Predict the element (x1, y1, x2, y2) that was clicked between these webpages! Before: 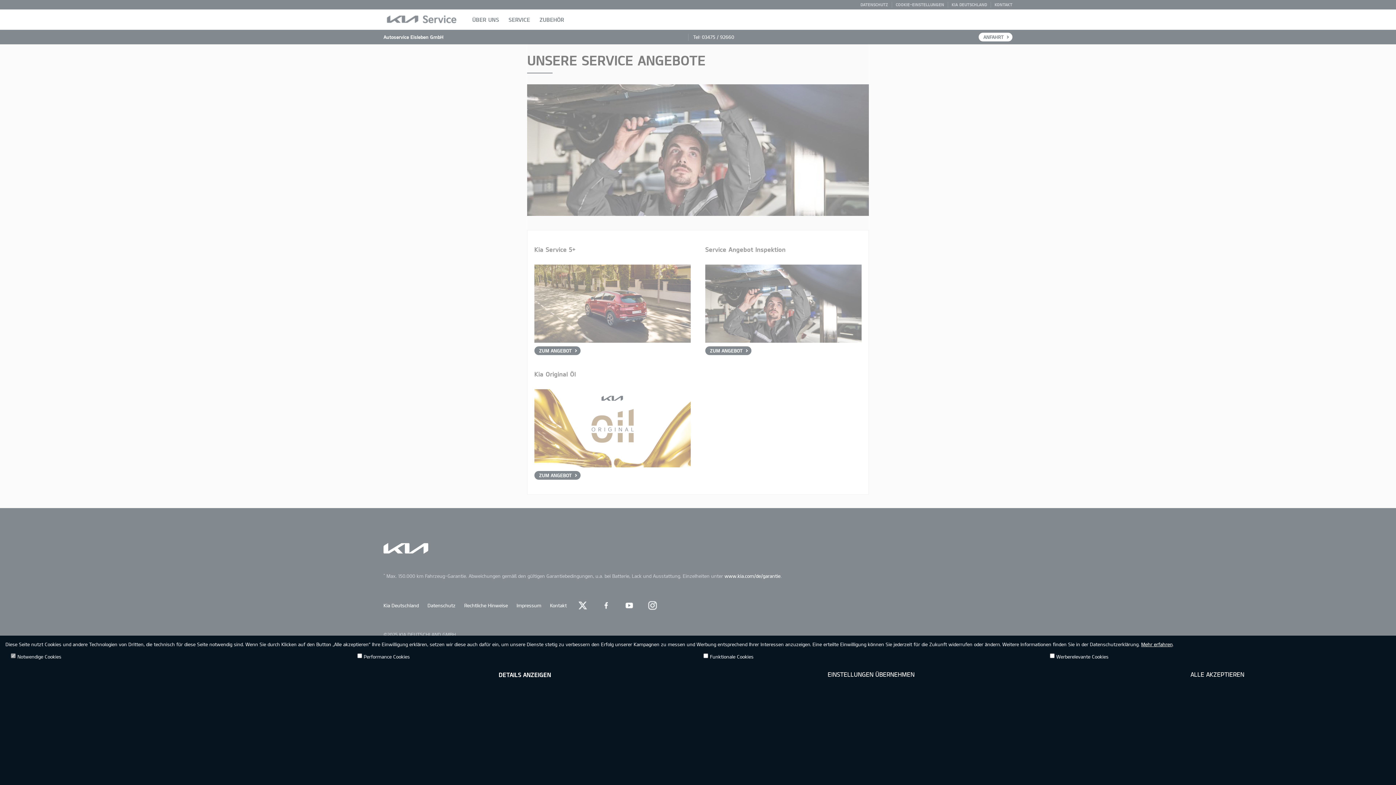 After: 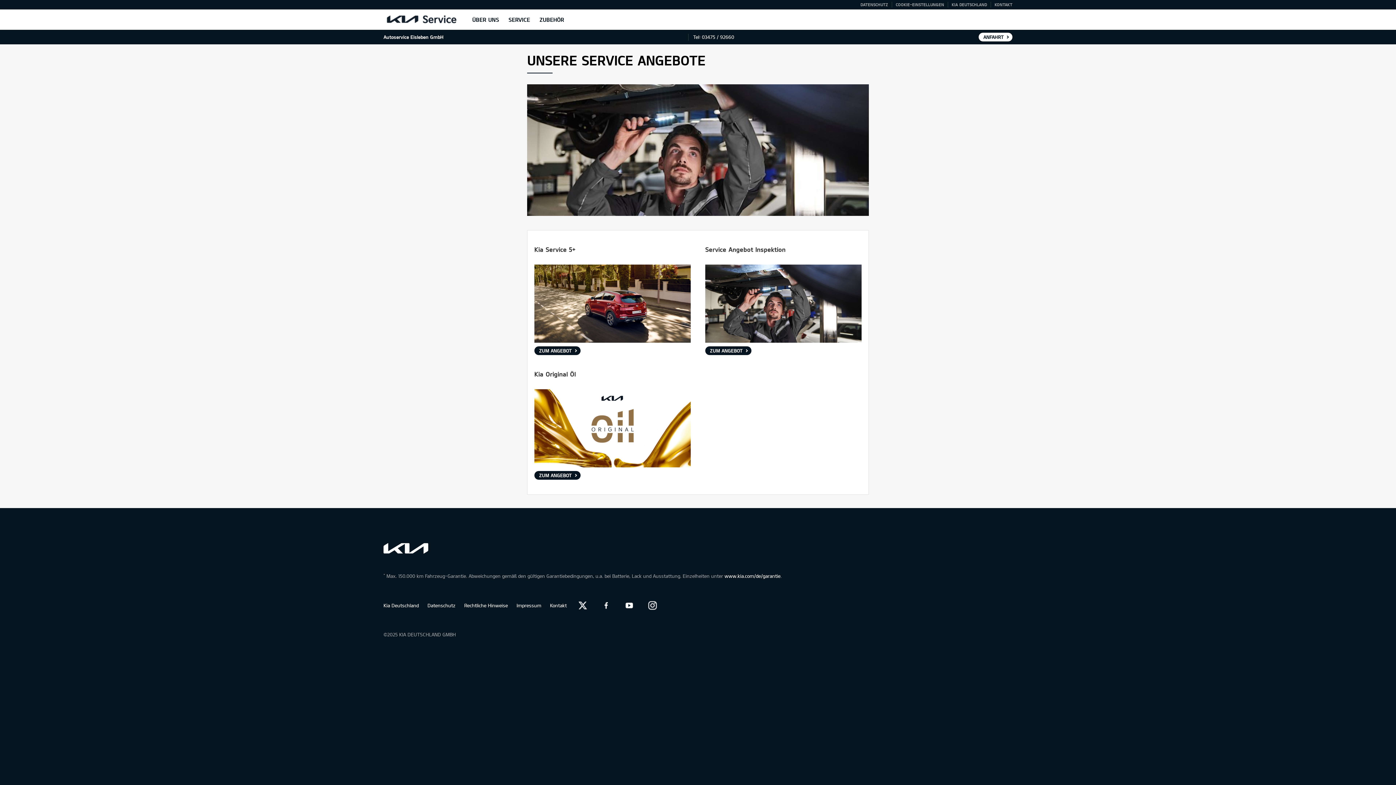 Action: label: ALLE AKZEPTIEREN bbox: (1050, 666, 1385, 684)